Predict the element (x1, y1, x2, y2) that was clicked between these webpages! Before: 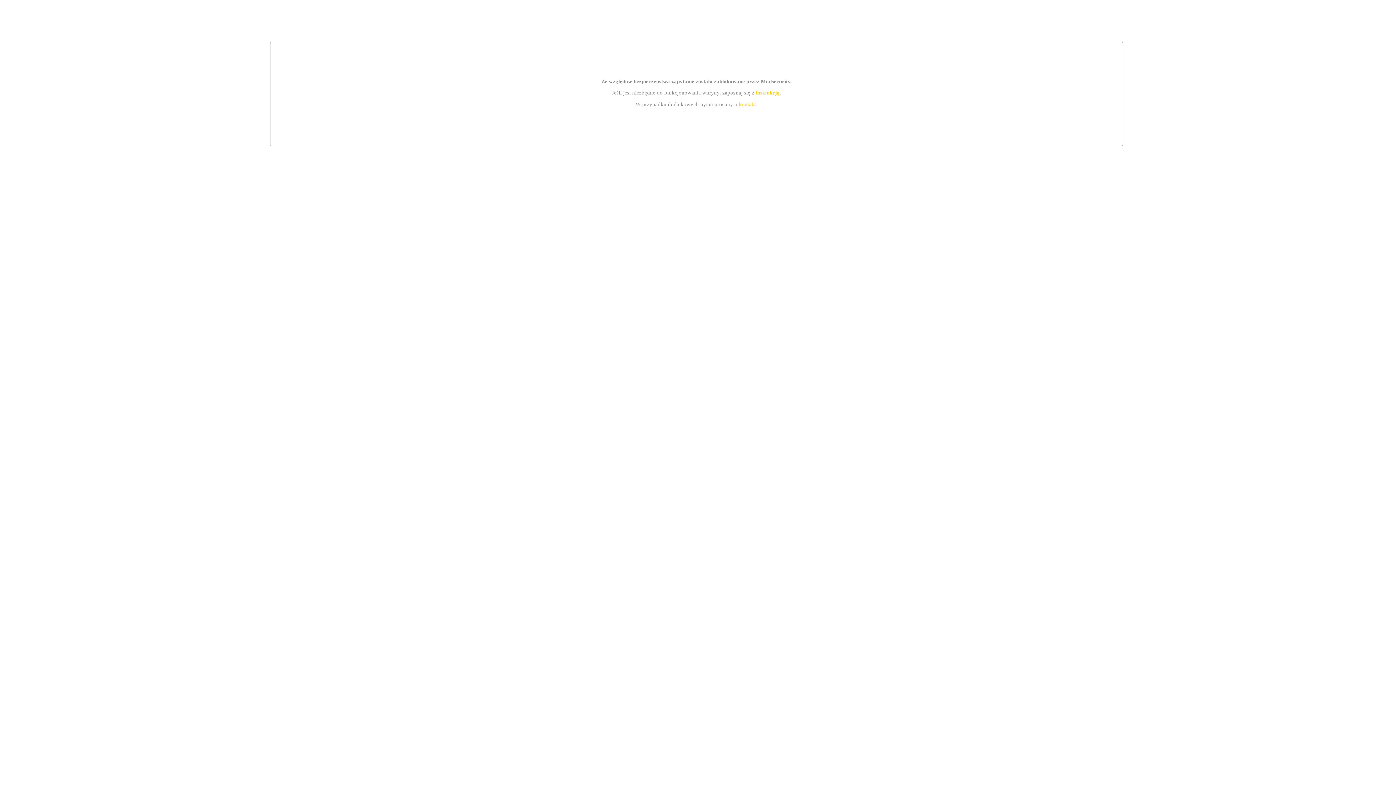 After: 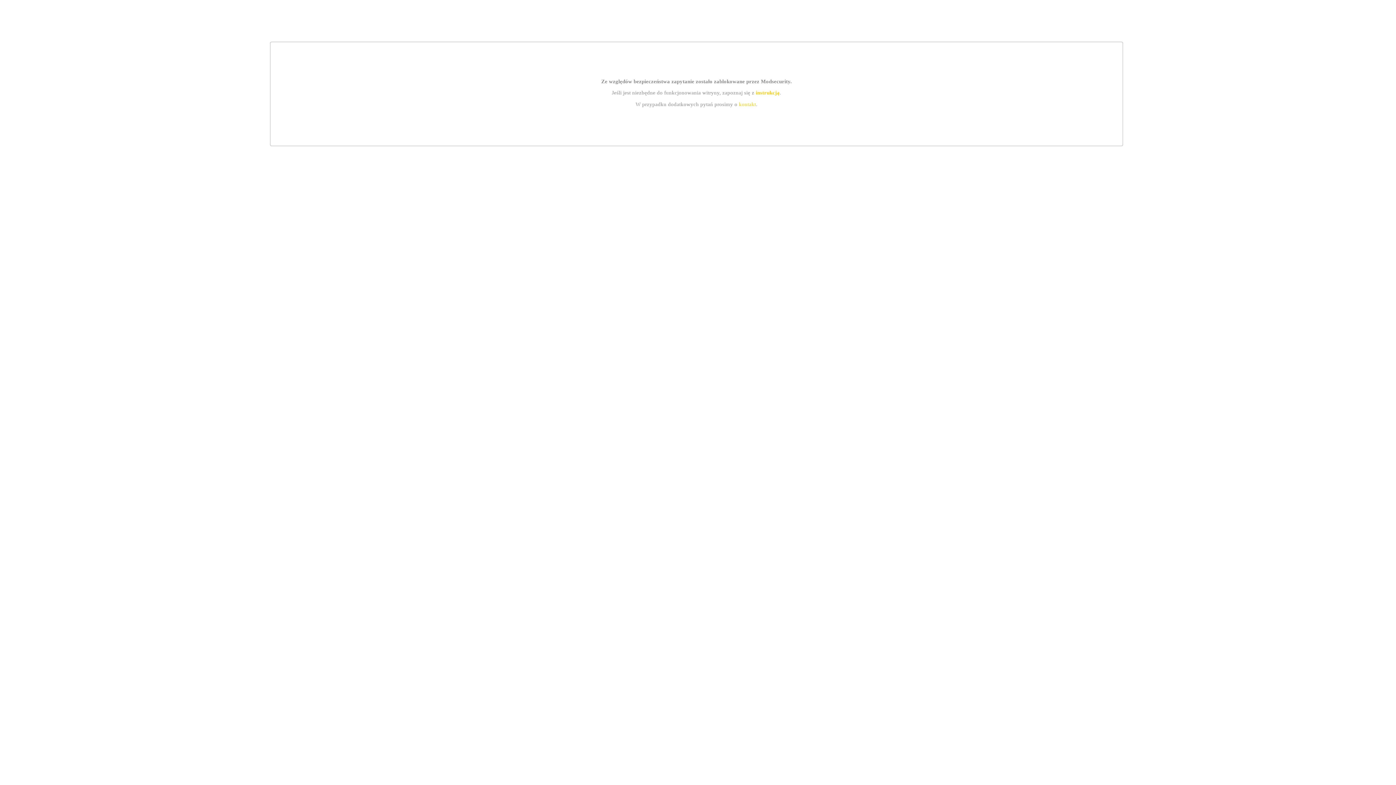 Action: bbox: (755, 89, 779, 95) label: instrukcją